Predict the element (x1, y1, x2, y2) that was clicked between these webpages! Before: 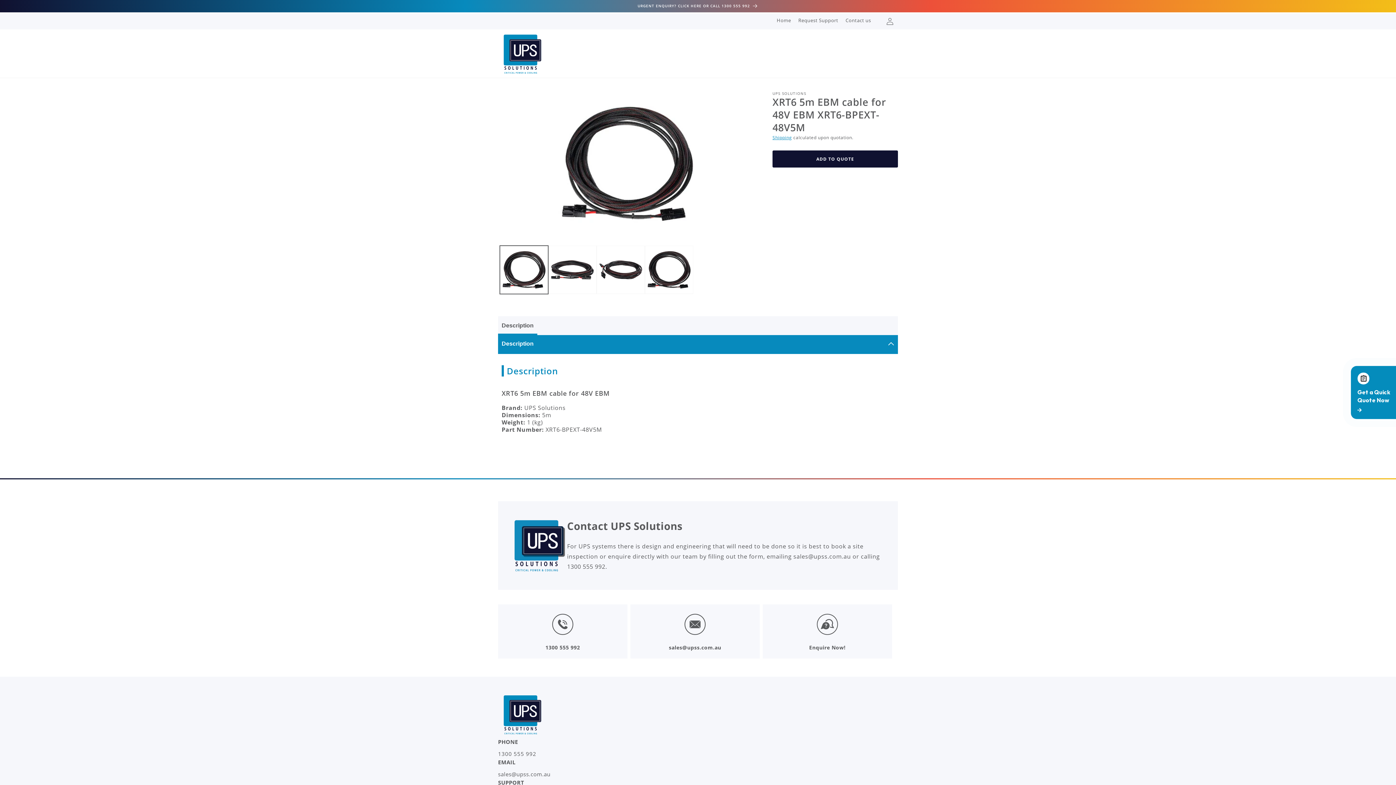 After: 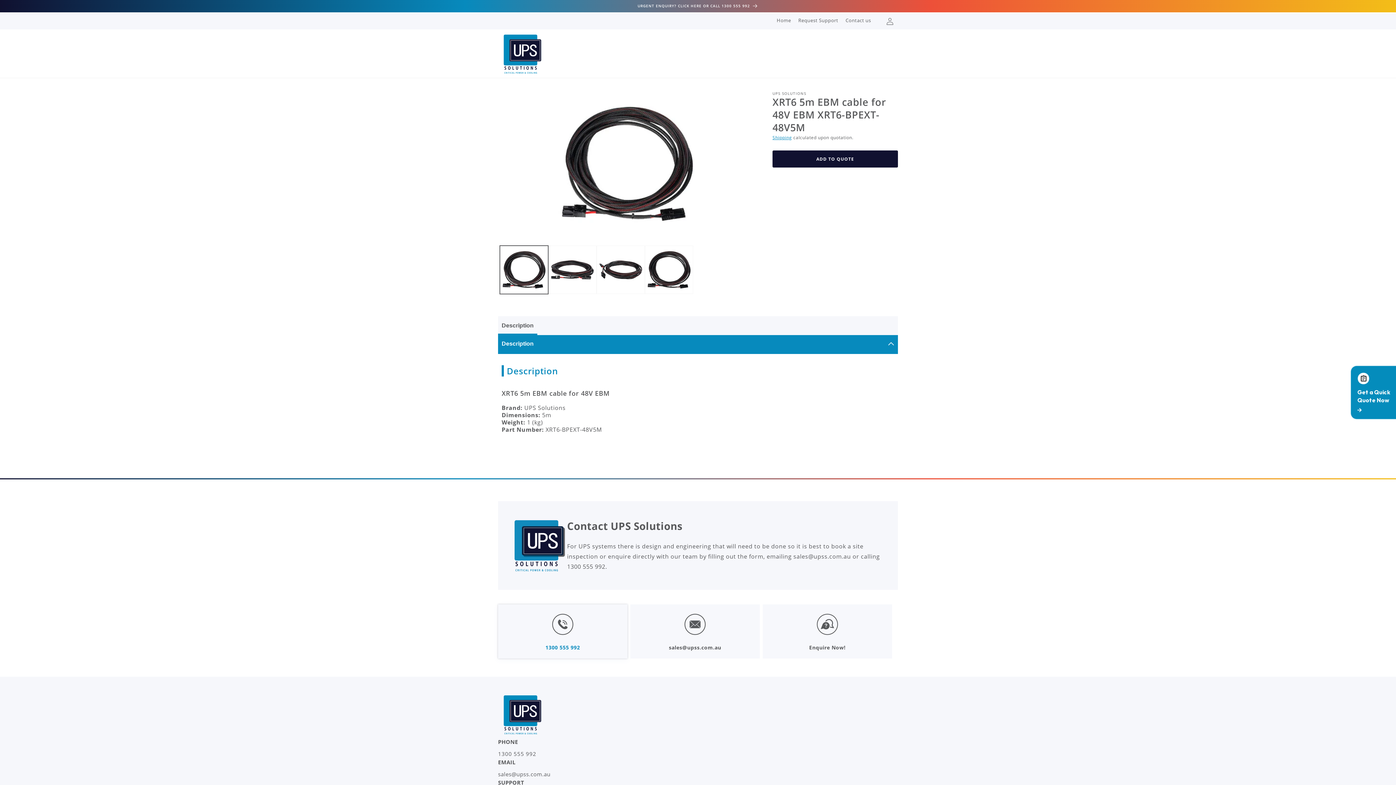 Action: bbox: (498, 604, 627, 658) label: 1300 555 992